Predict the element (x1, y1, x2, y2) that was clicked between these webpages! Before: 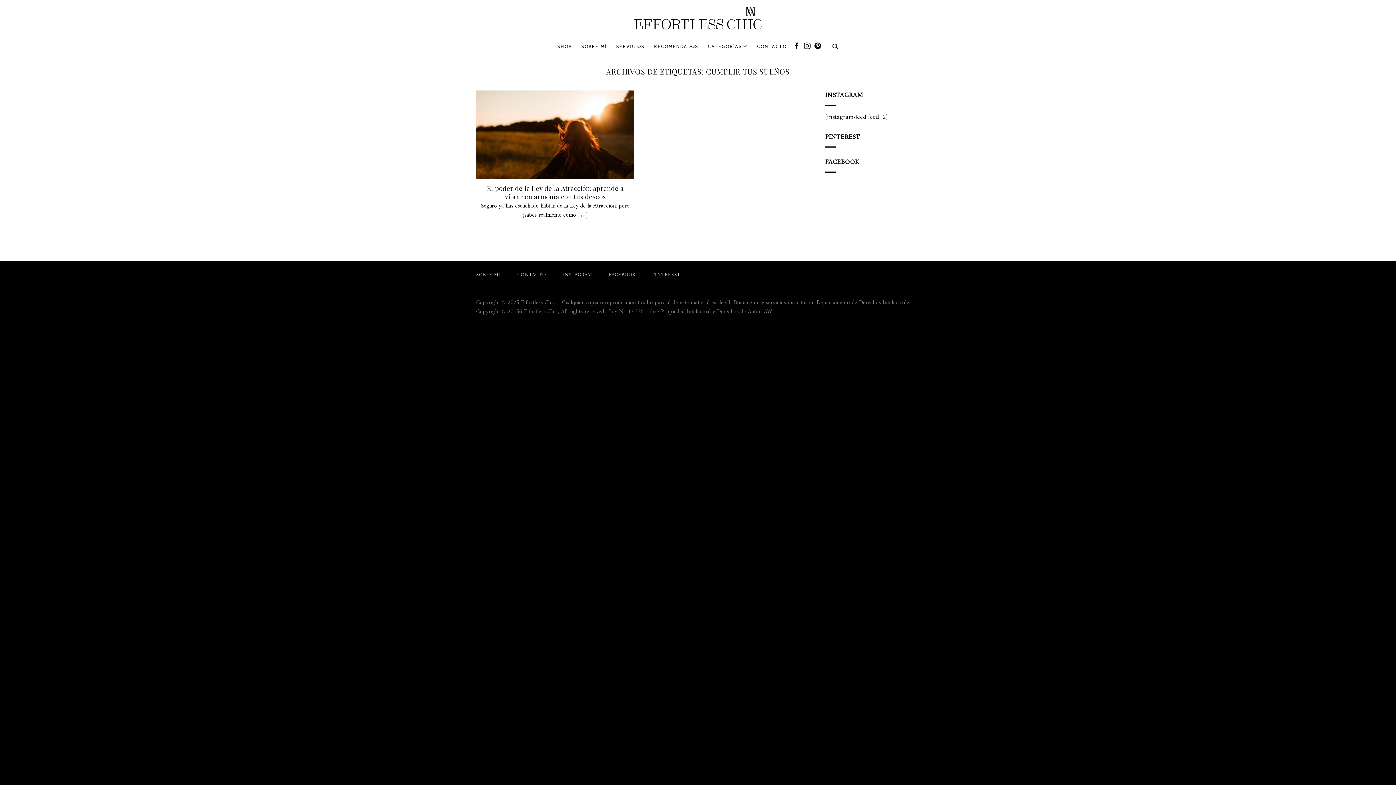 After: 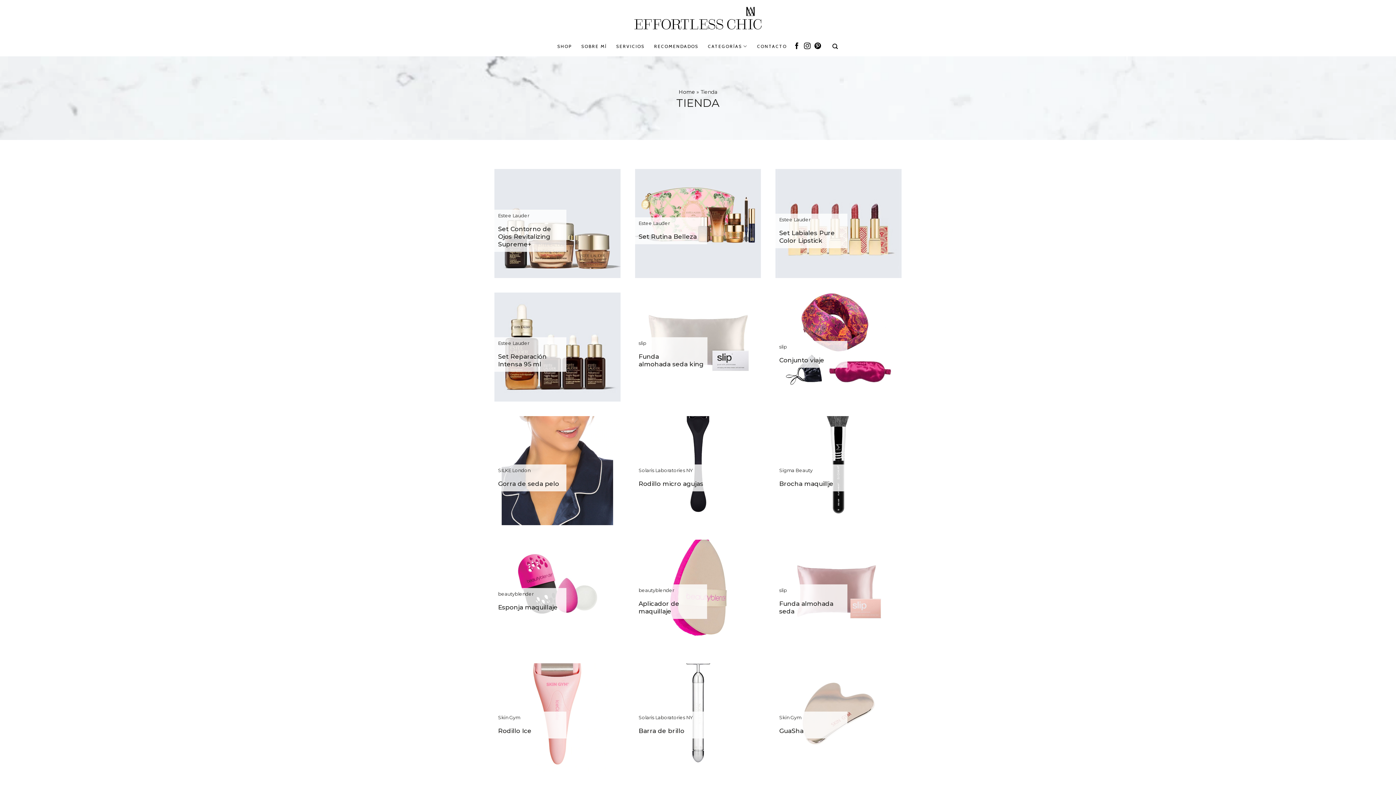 Action: label: SHOP bbox: (557, 39, 572, 53)